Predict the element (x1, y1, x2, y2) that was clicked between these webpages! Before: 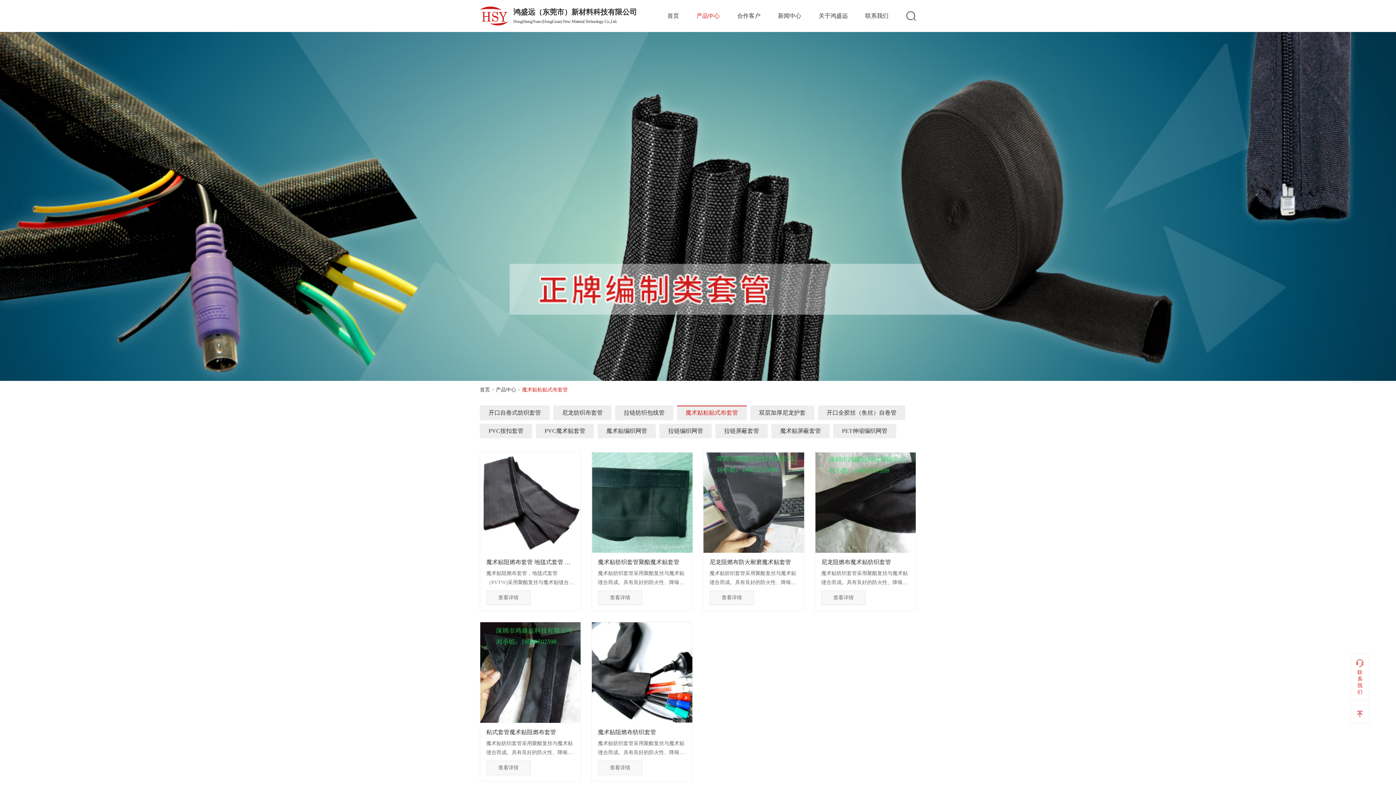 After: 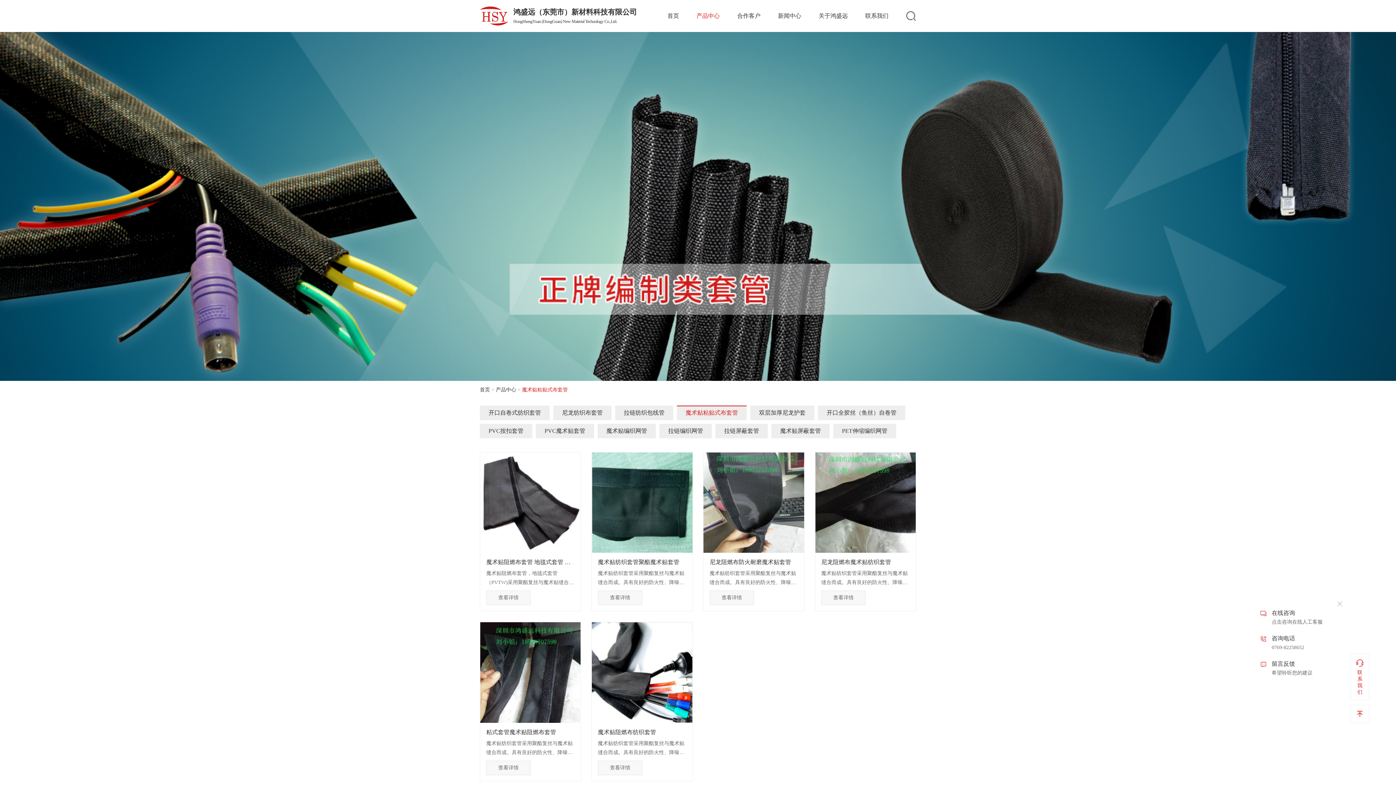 Action: bbox: (1352, 655, 1368, 699) label: 联系我们